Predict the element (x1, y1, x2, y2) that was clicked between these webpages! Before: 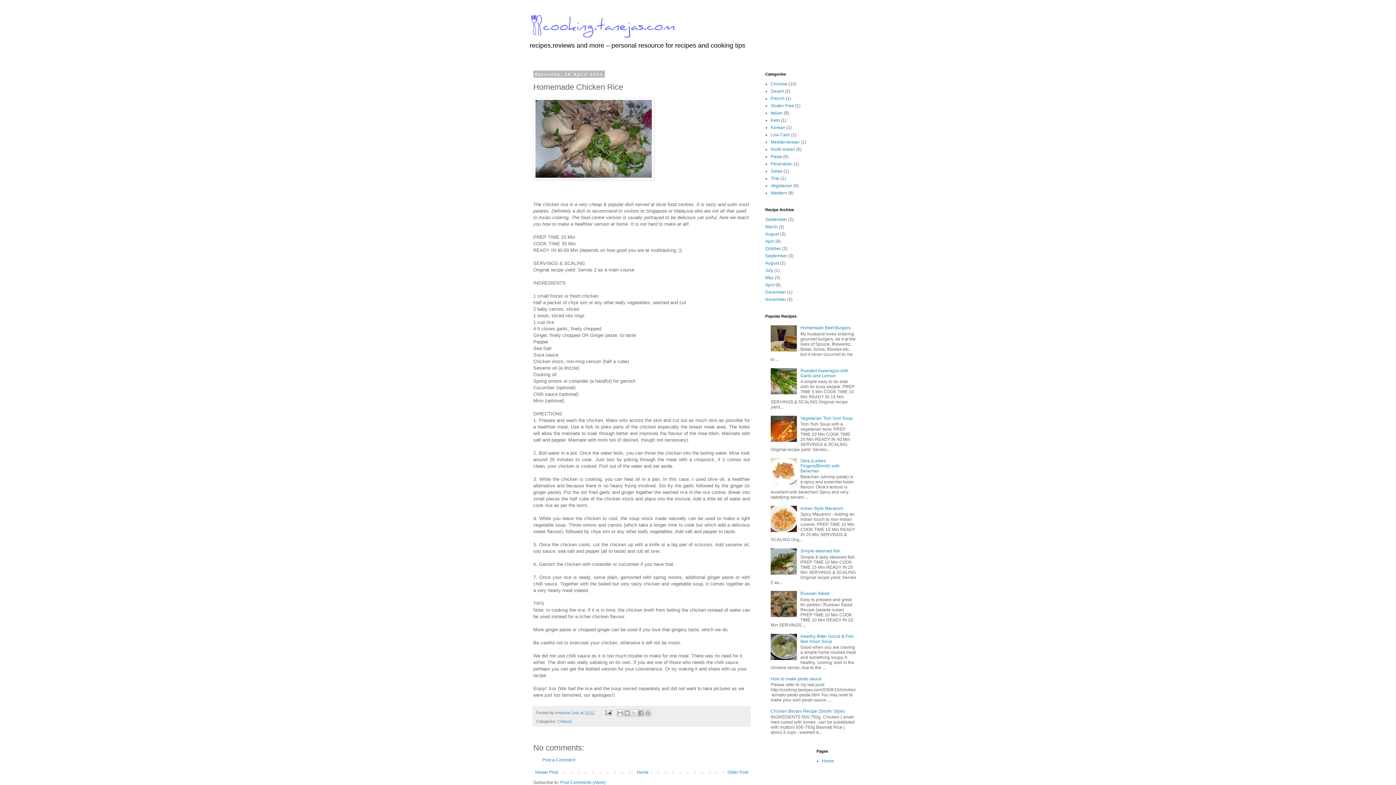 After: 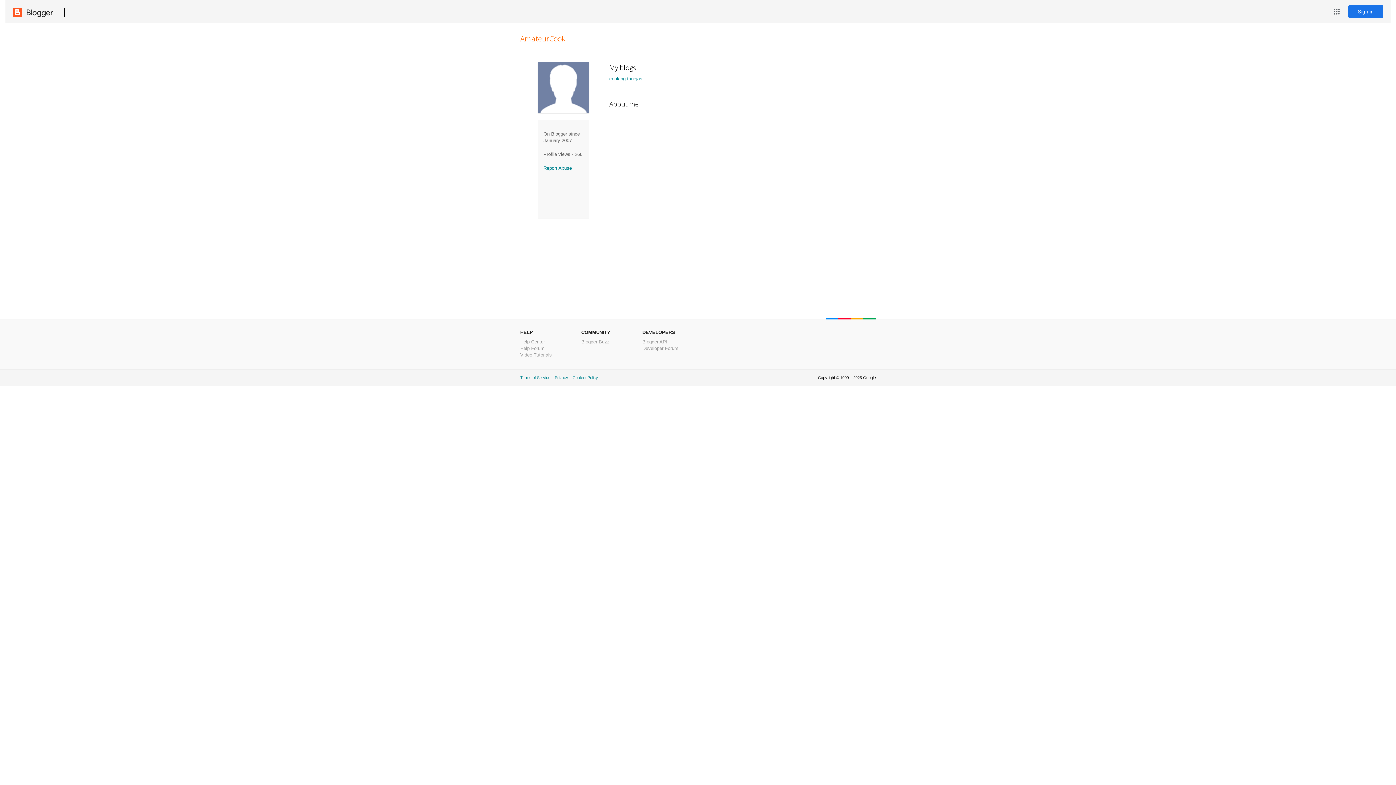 Action: bbox: (554, 710, 580, 715) label: AmateurCook 